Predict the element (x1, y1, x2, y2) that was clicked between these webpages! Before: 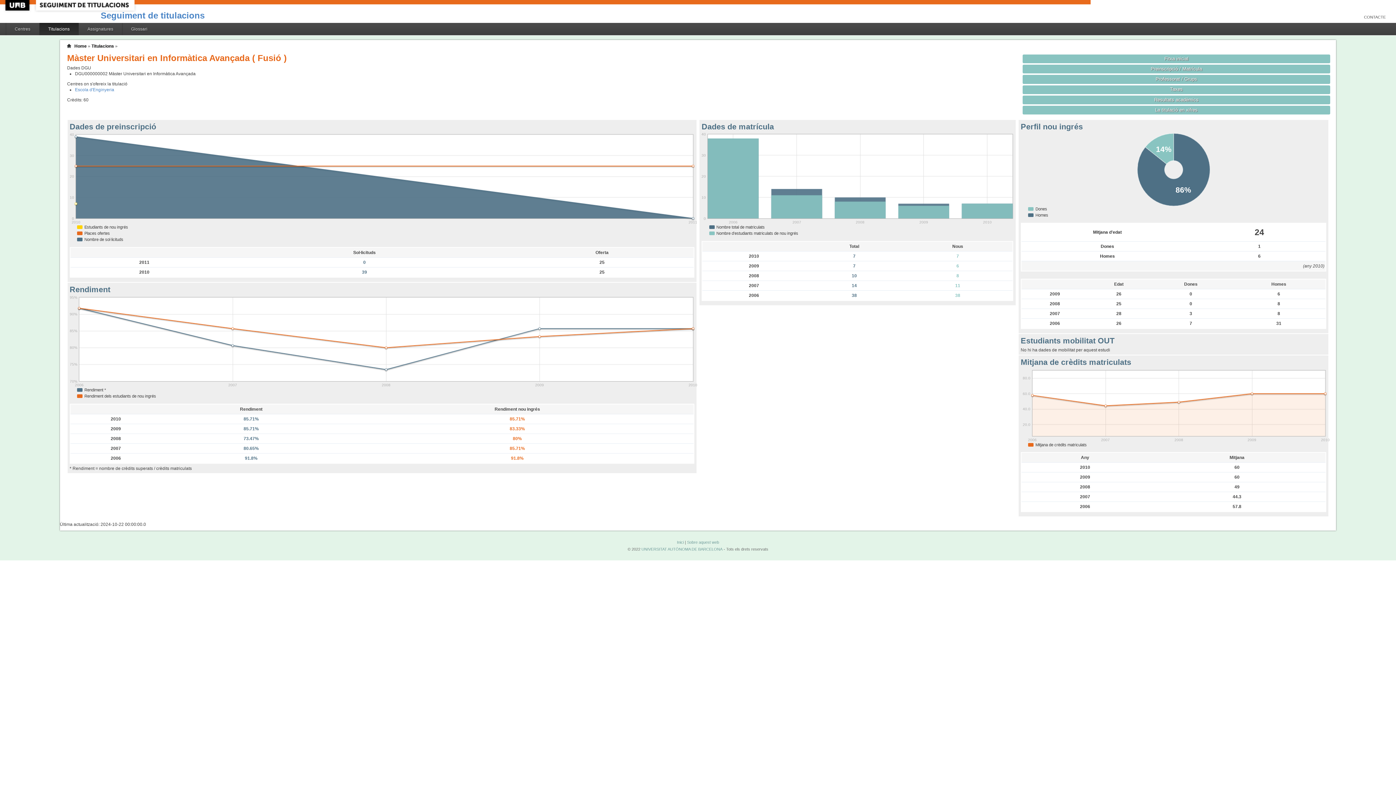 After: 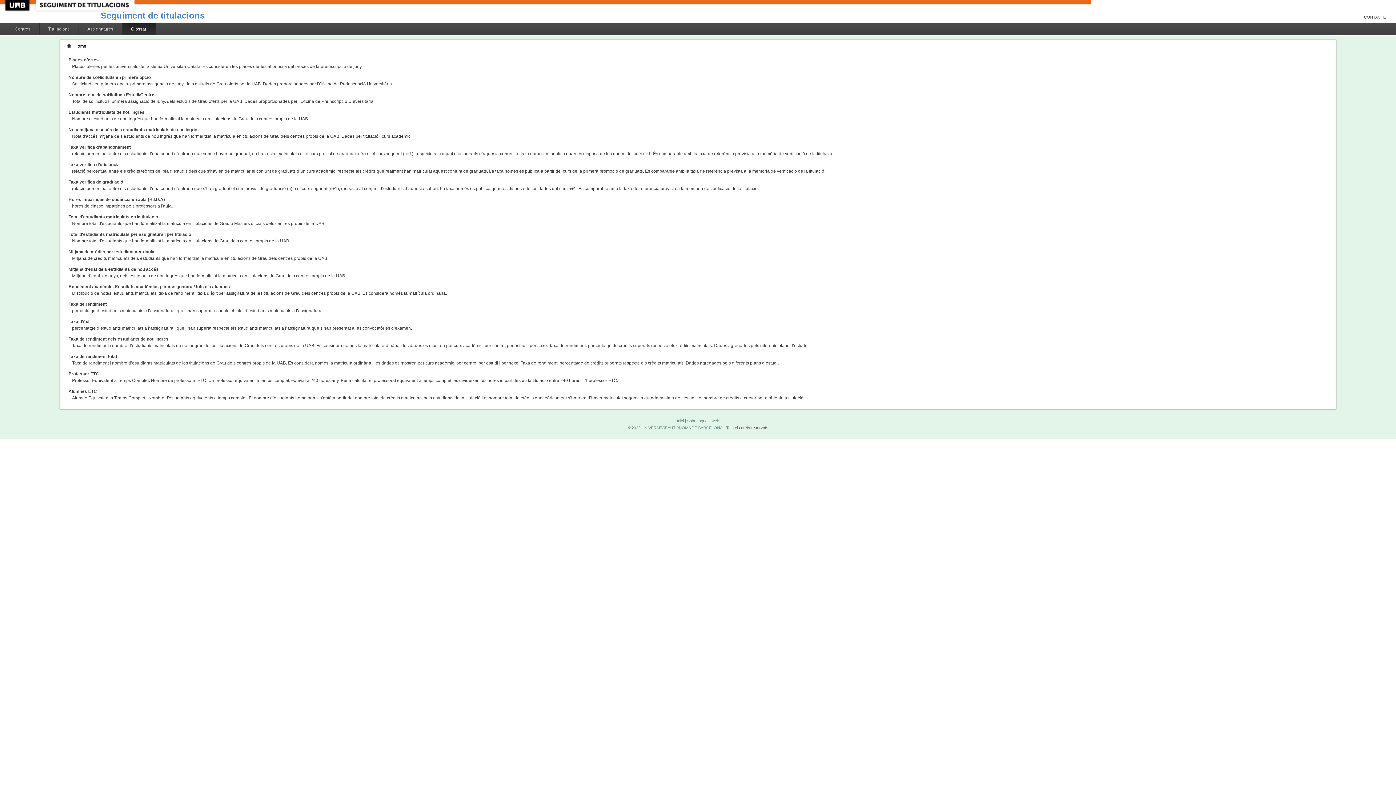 Action: label: Glossari bbox: (122, 22, 156, 35)